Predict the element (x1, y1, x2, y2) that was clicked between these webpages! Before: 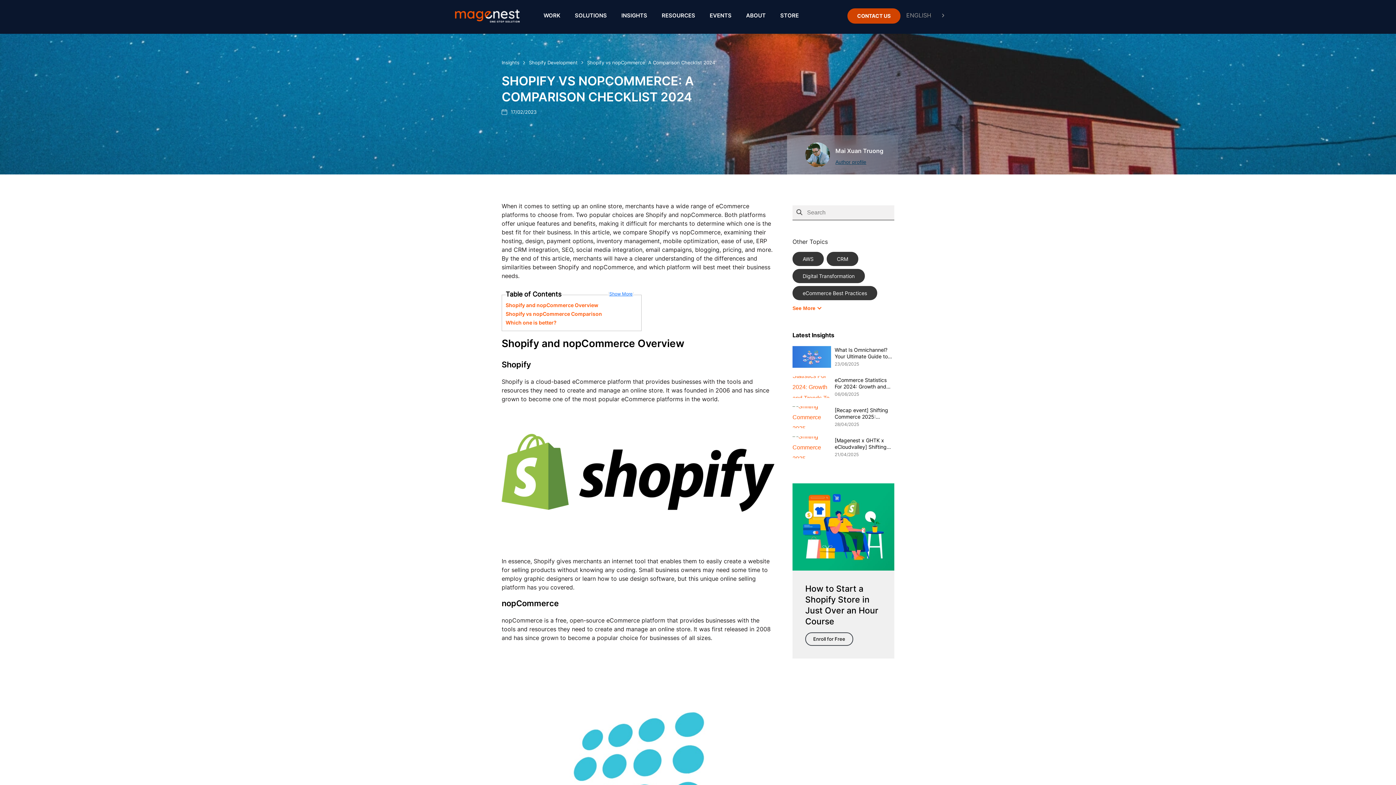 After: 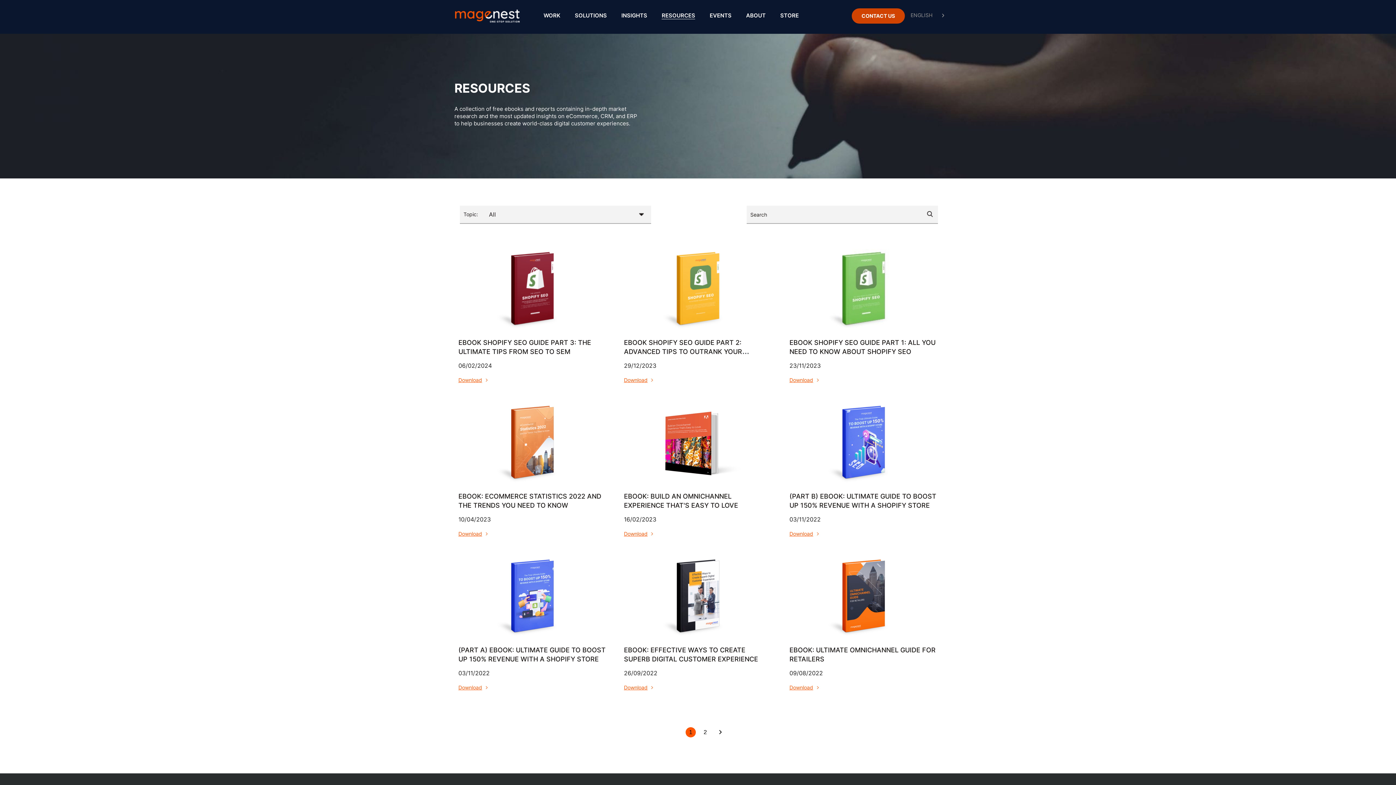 Action: label: RESOURCES bbox: (661, 12, 695, 19)